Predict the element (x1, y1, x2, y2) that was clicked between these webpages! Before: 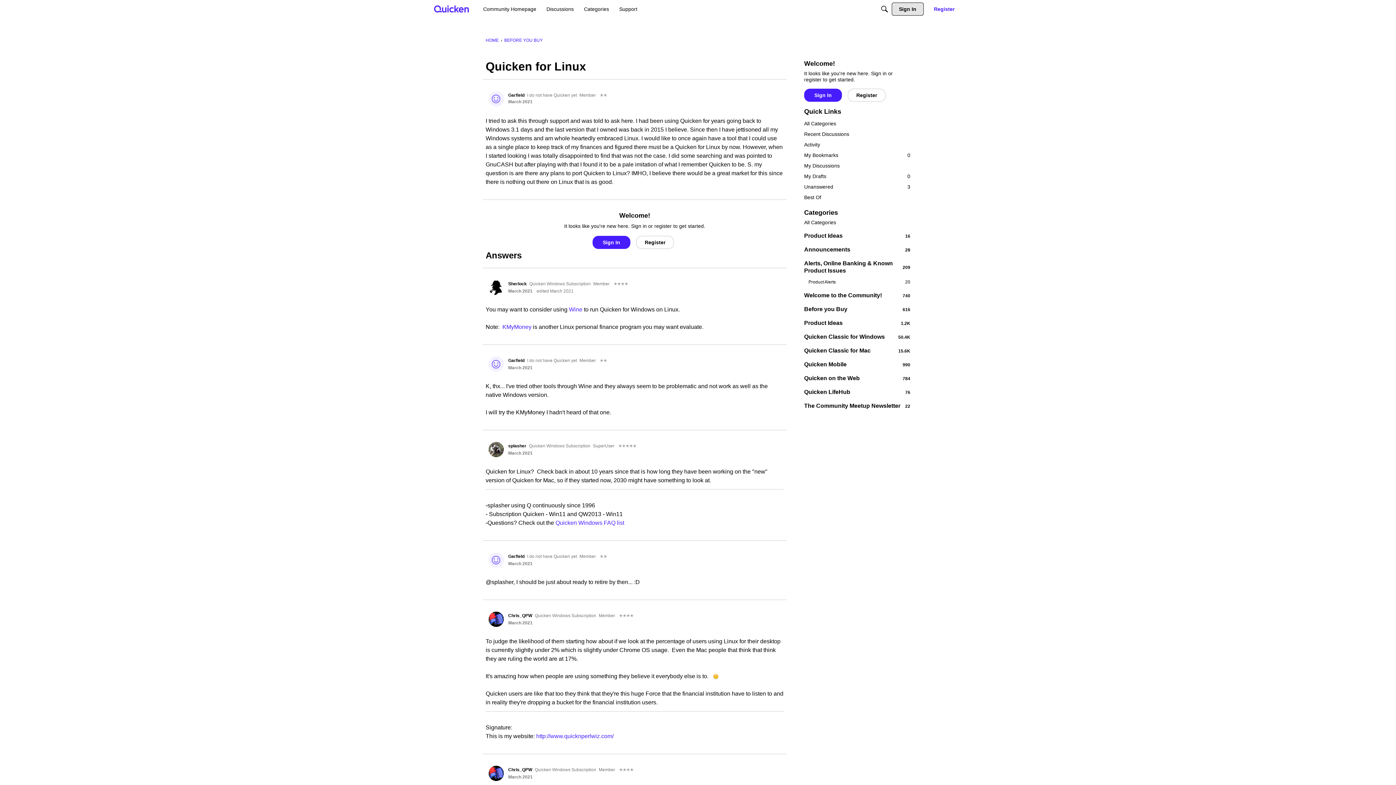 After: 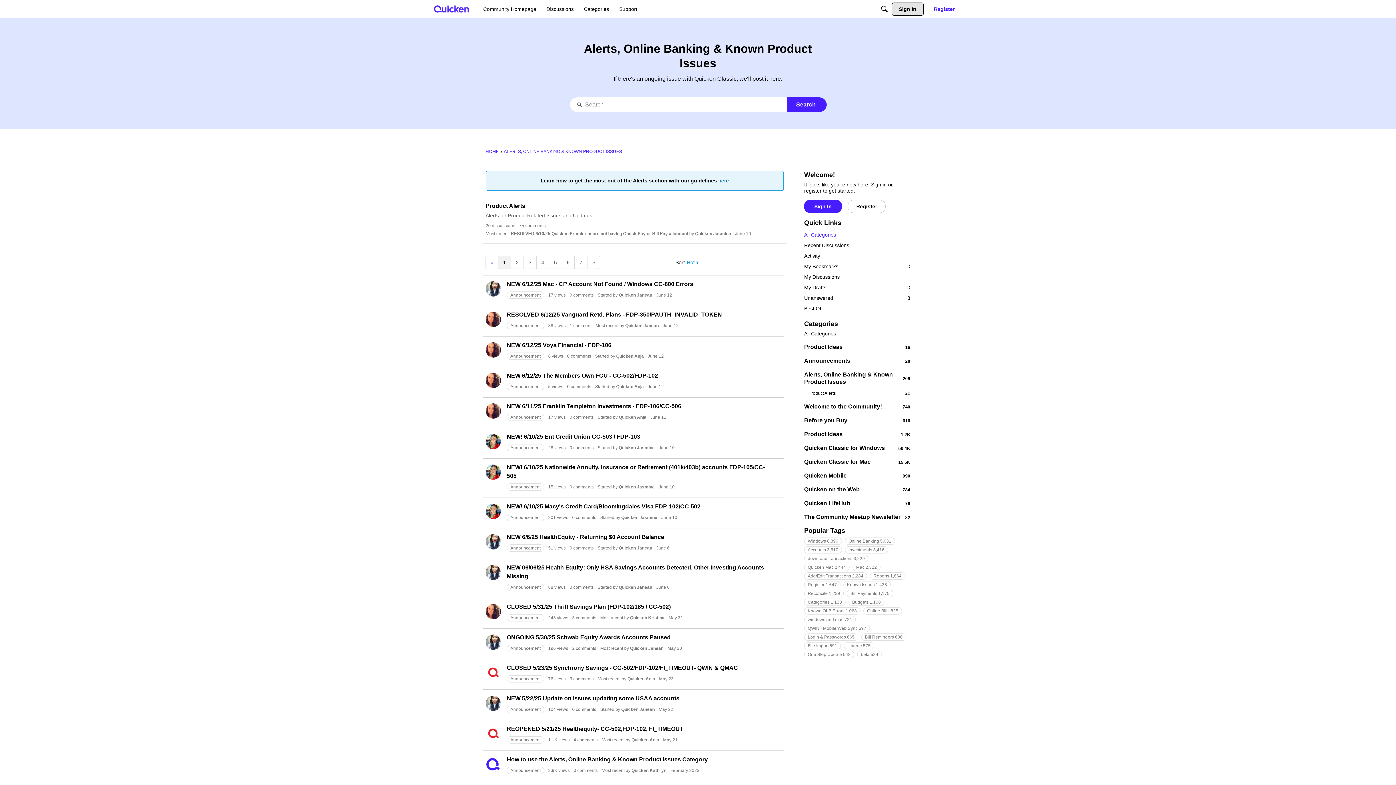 Action: bbox: (804, 260, 910, 274) label: 209
Alerts, Online Banking & Known Product Issues